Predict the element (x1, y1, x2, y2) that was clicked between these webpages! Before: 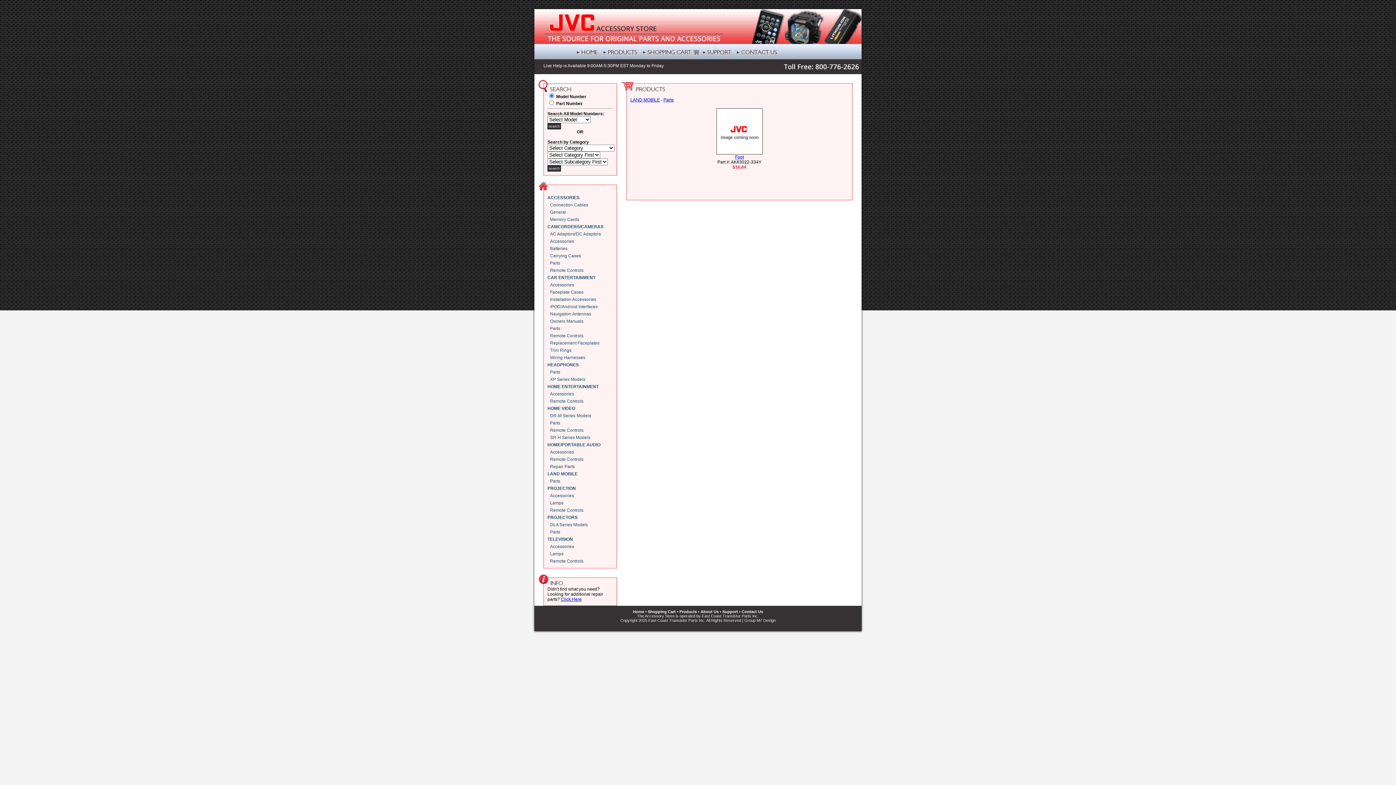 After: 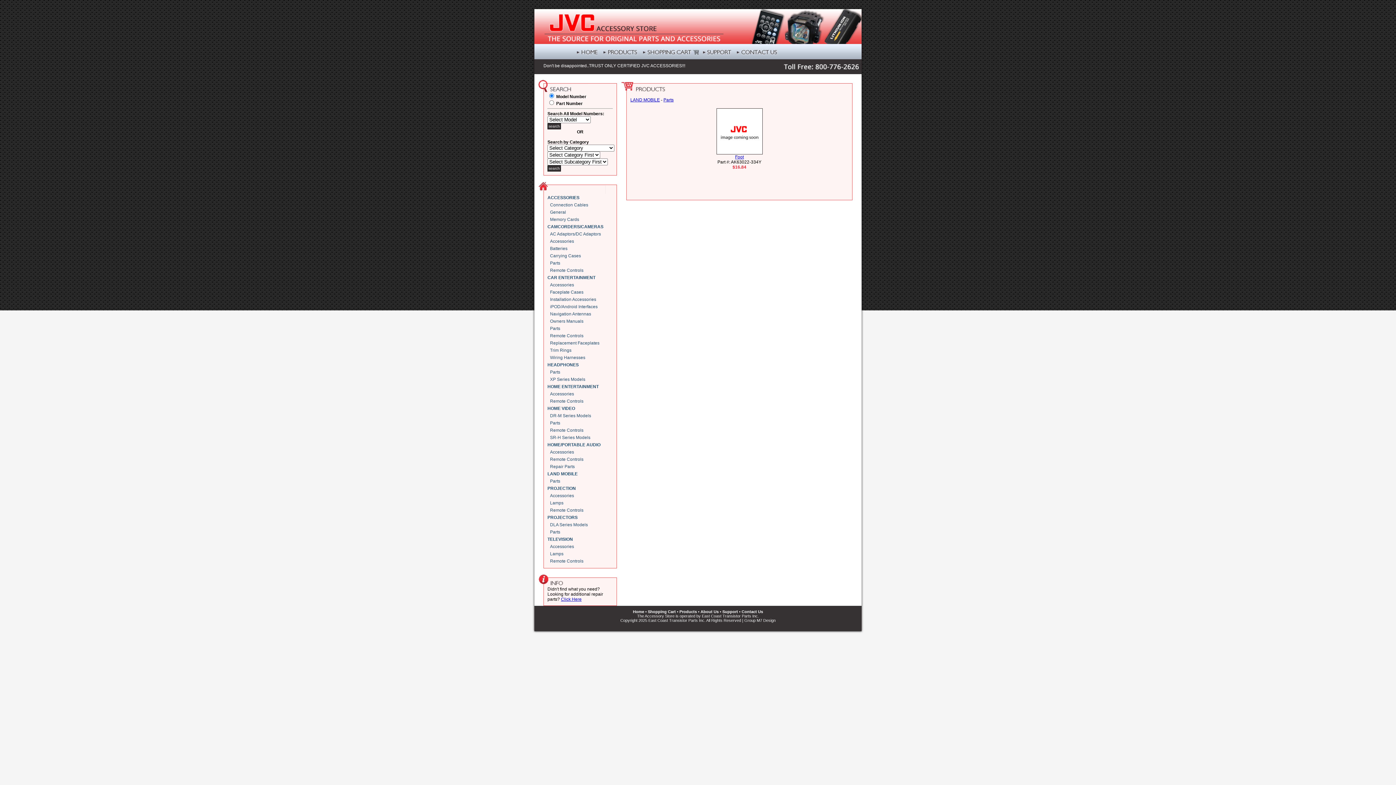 Action: label: Parts bbox: (663, 97, 673, 102)